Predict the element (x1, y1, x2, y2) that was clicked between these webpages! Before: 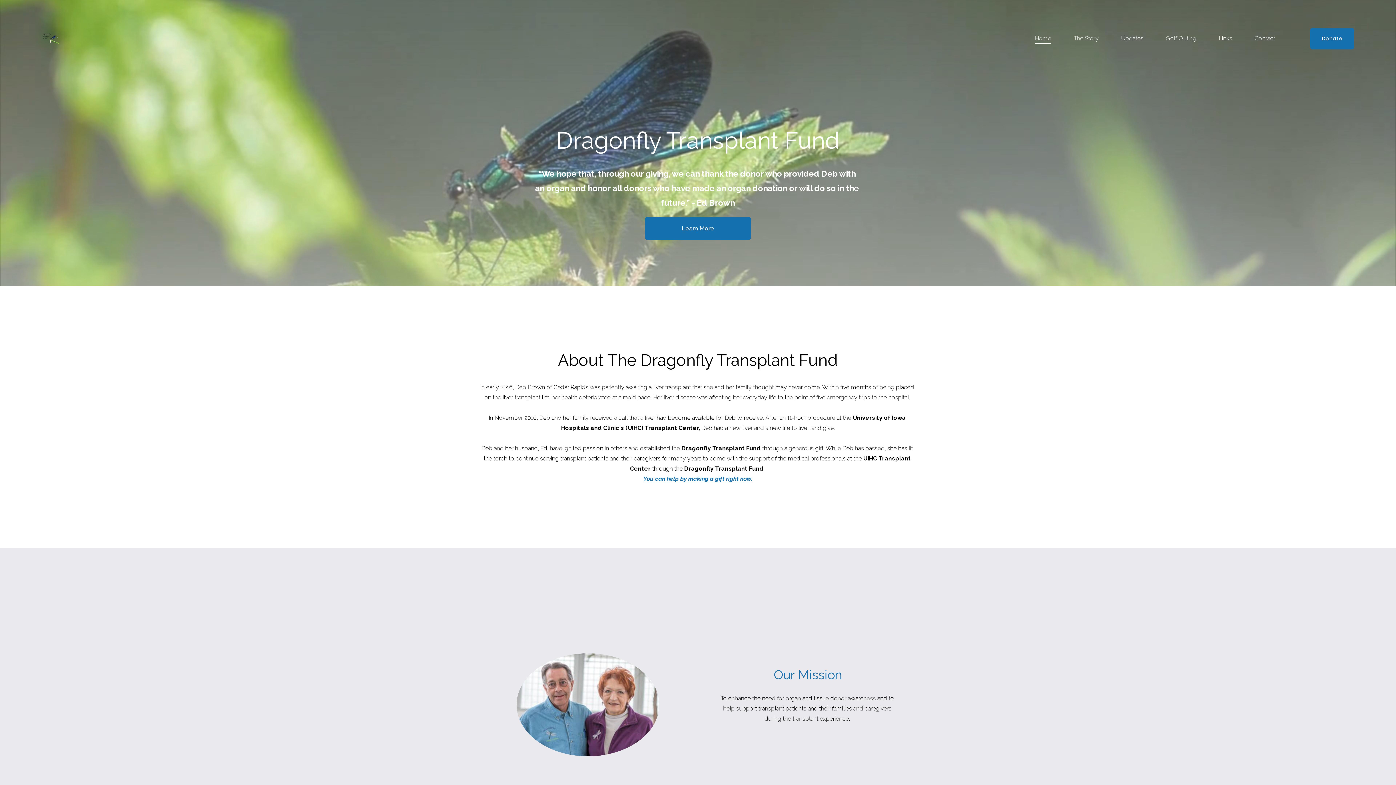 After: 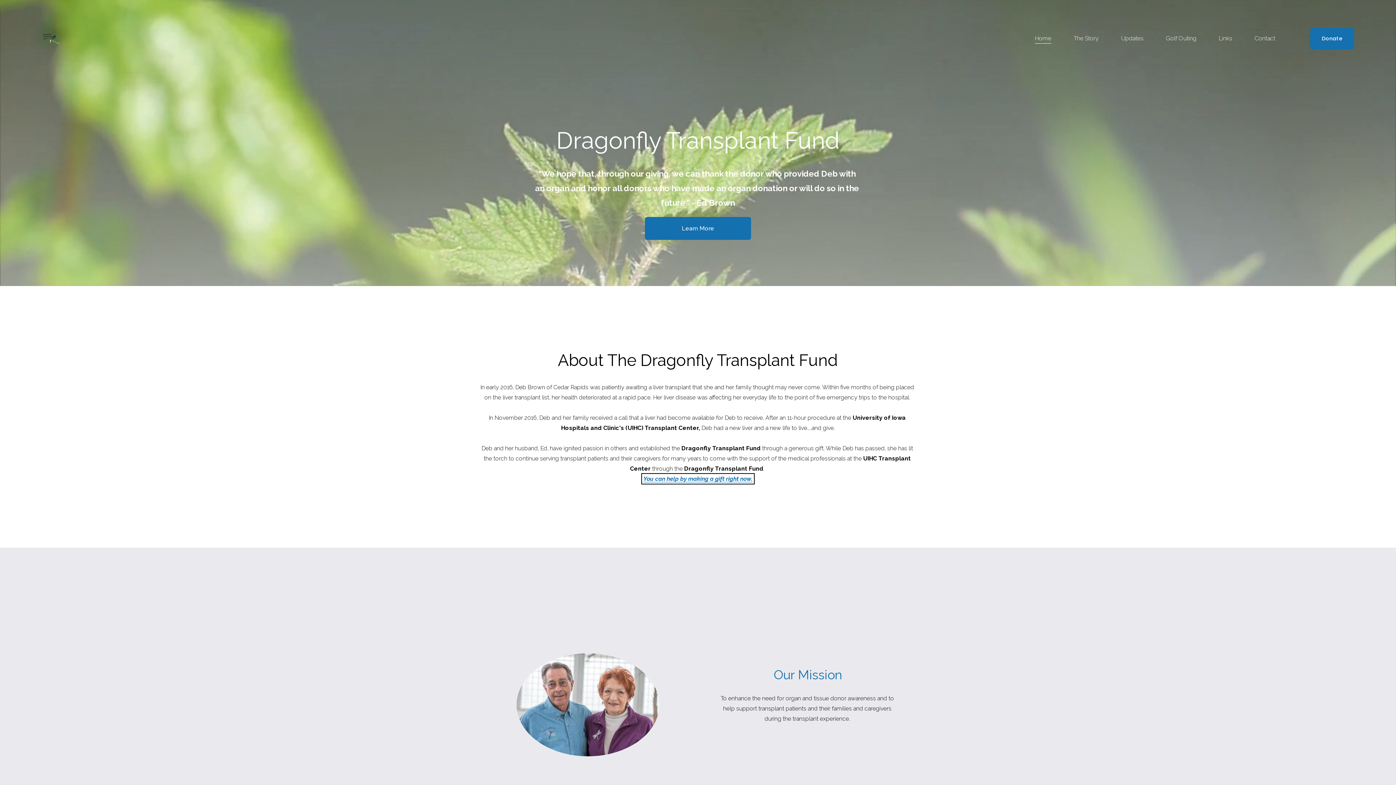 Action: label: You can help by making a gift right now. bbox: (643, 475, 752, 482)